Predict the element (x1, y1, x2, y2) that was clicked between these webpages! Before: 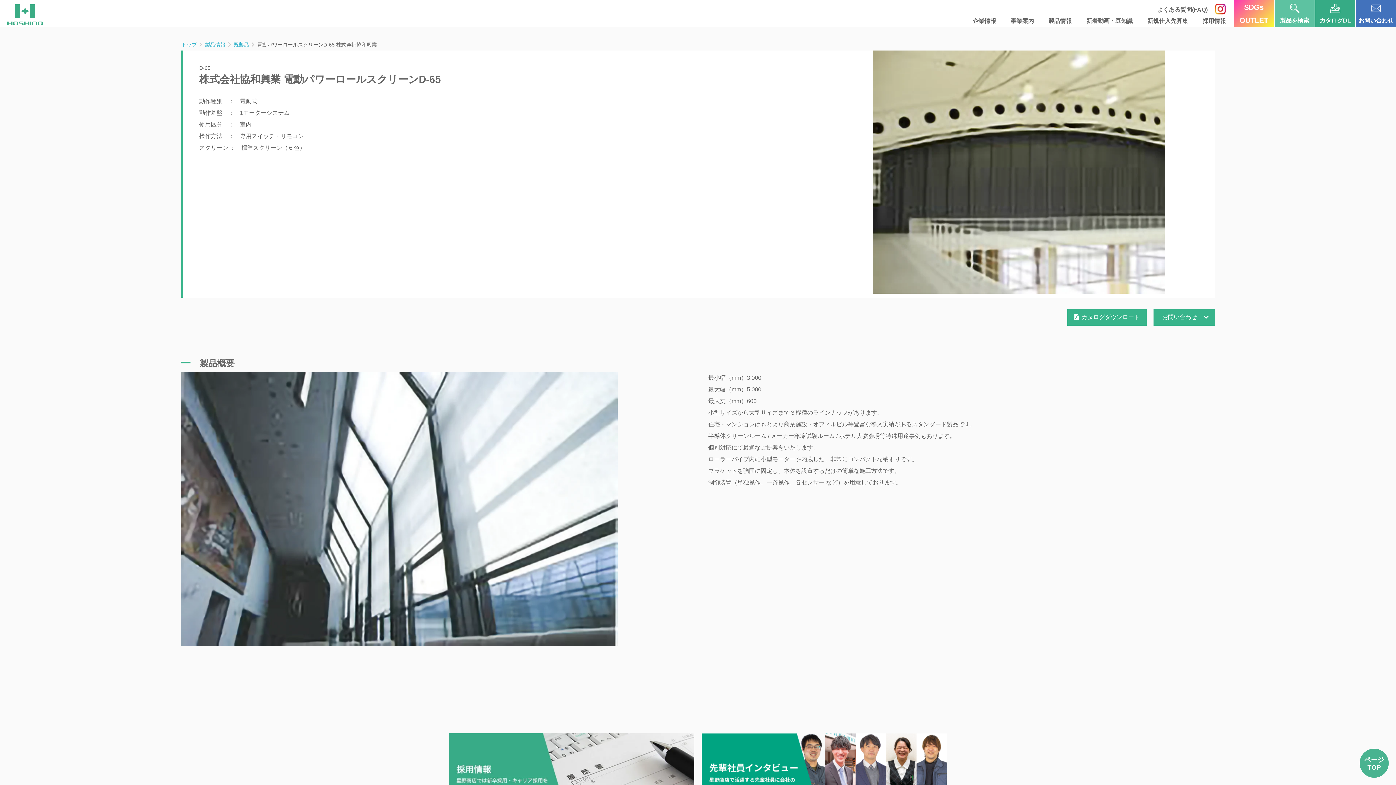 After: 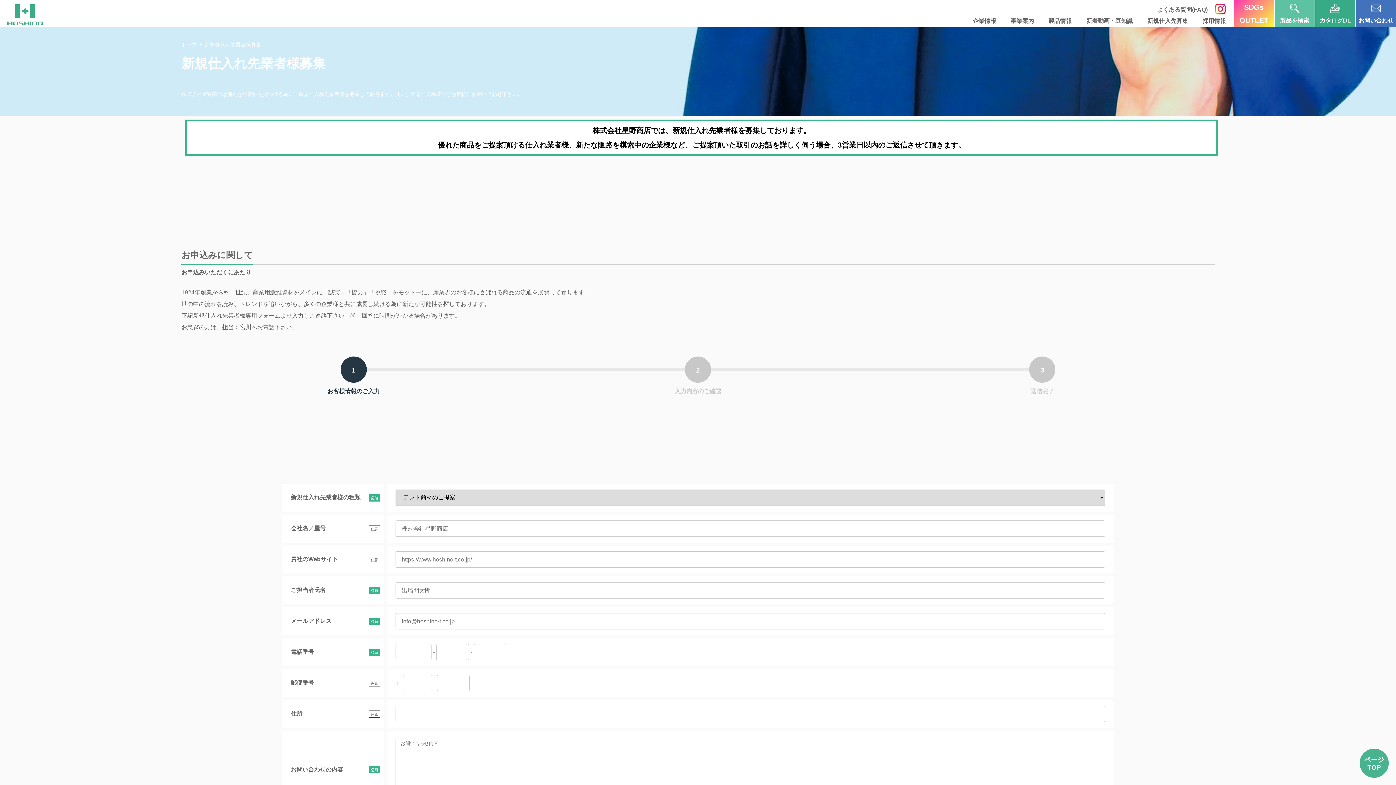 Action: label: 新規仕入先募集 bbox: (1147, 18, 1188, 24)